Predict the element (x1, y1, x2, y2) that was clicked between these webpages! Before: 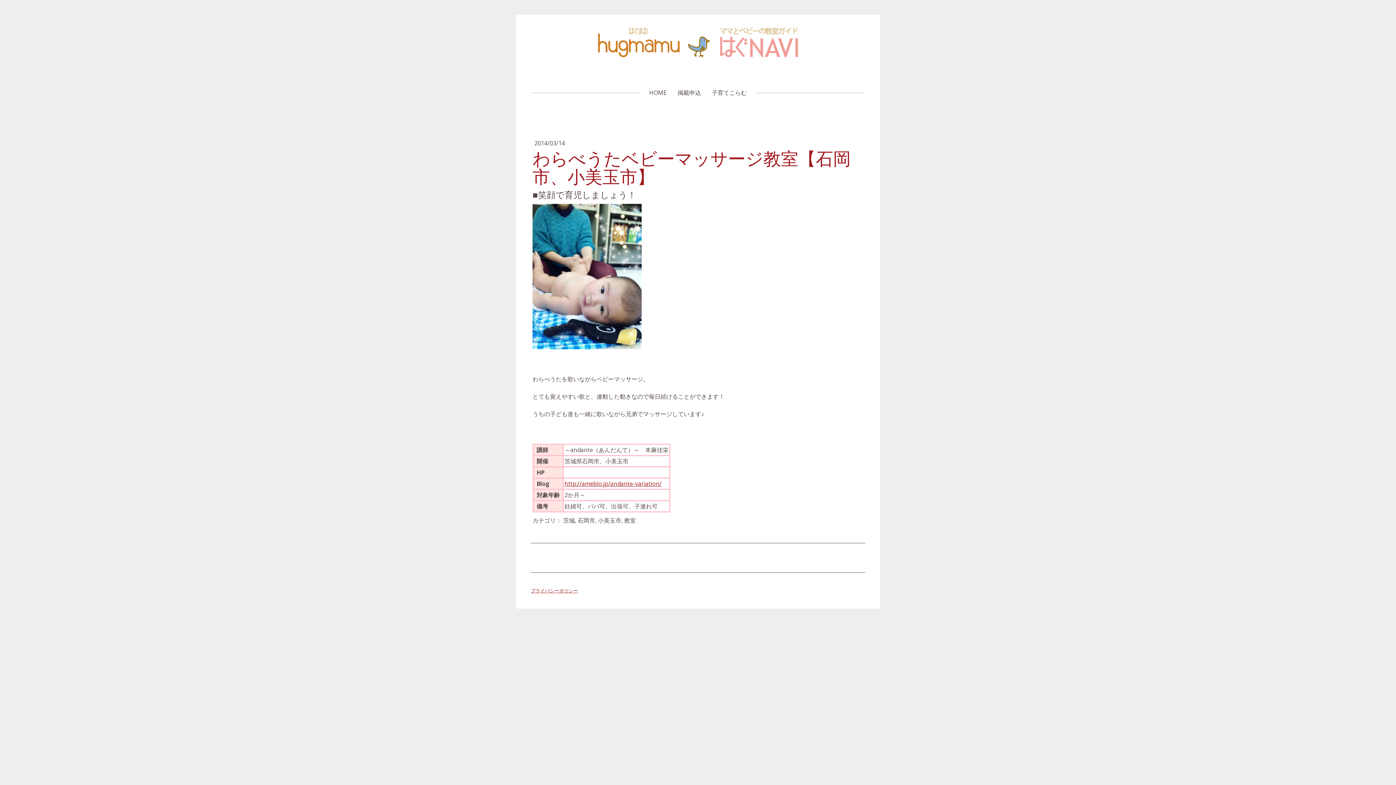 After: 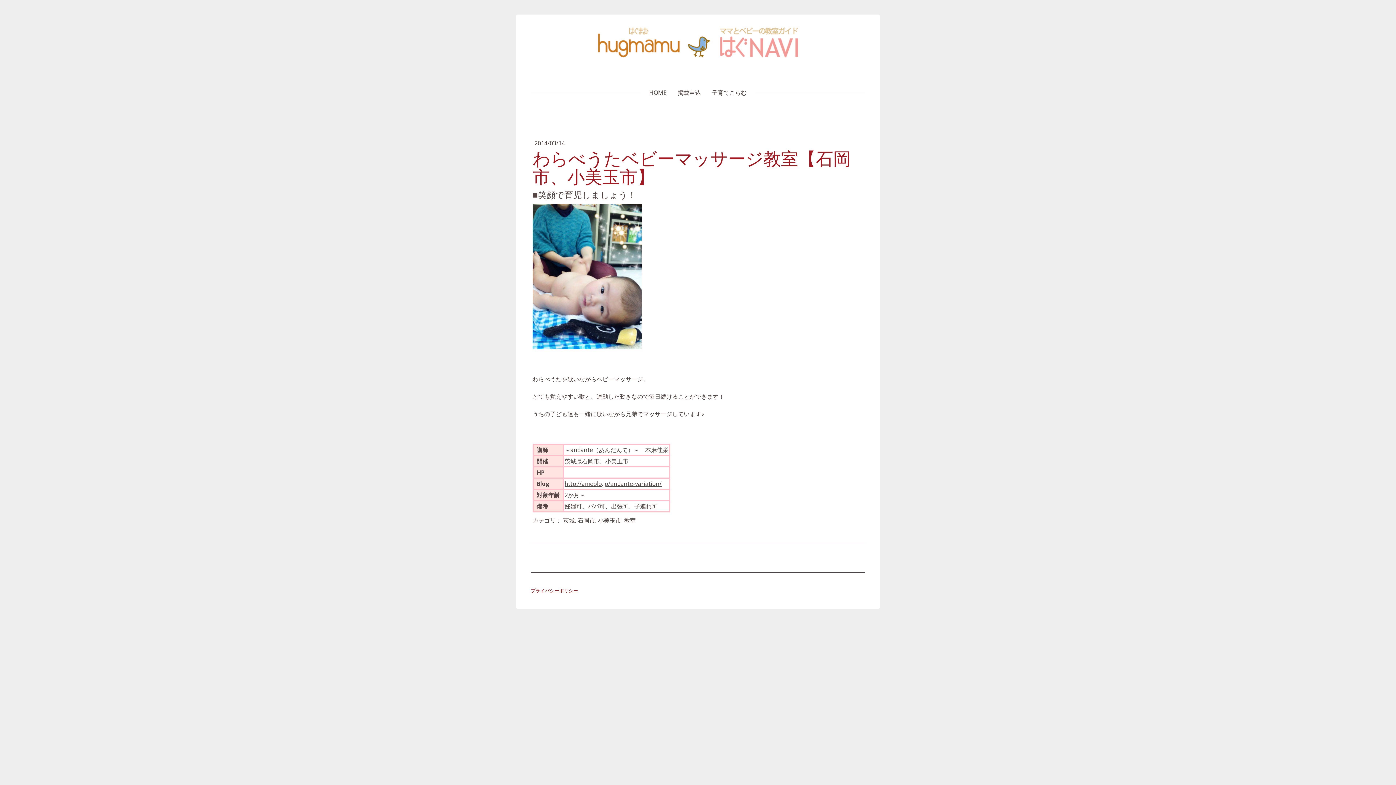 Action: label: http://ameblo.jp/andante-variation/ bbox: (564, 480, 661, 488)